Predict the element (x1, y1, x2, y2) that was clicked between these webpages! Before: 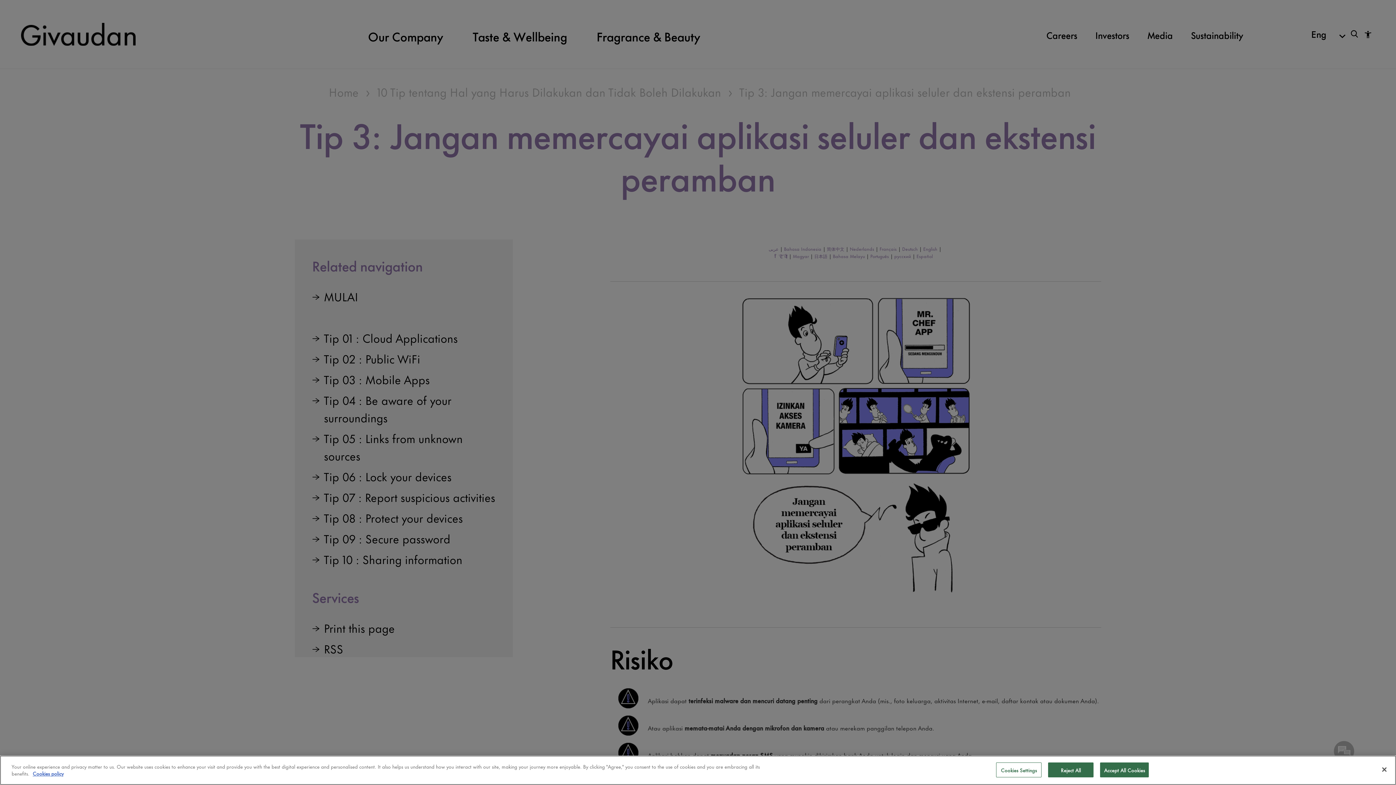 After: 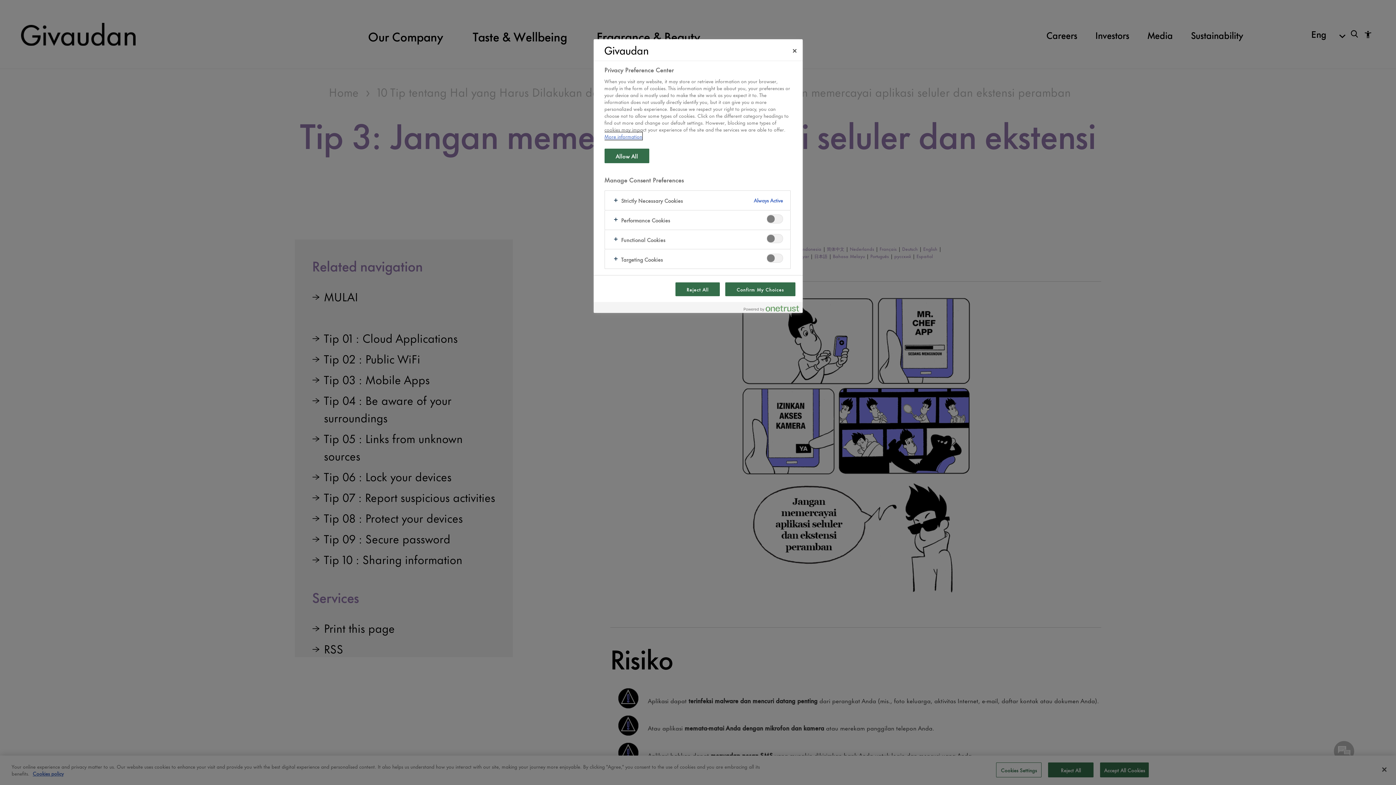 Action: label: Cookies Settings bbox: (996, 762, 1041, 777)